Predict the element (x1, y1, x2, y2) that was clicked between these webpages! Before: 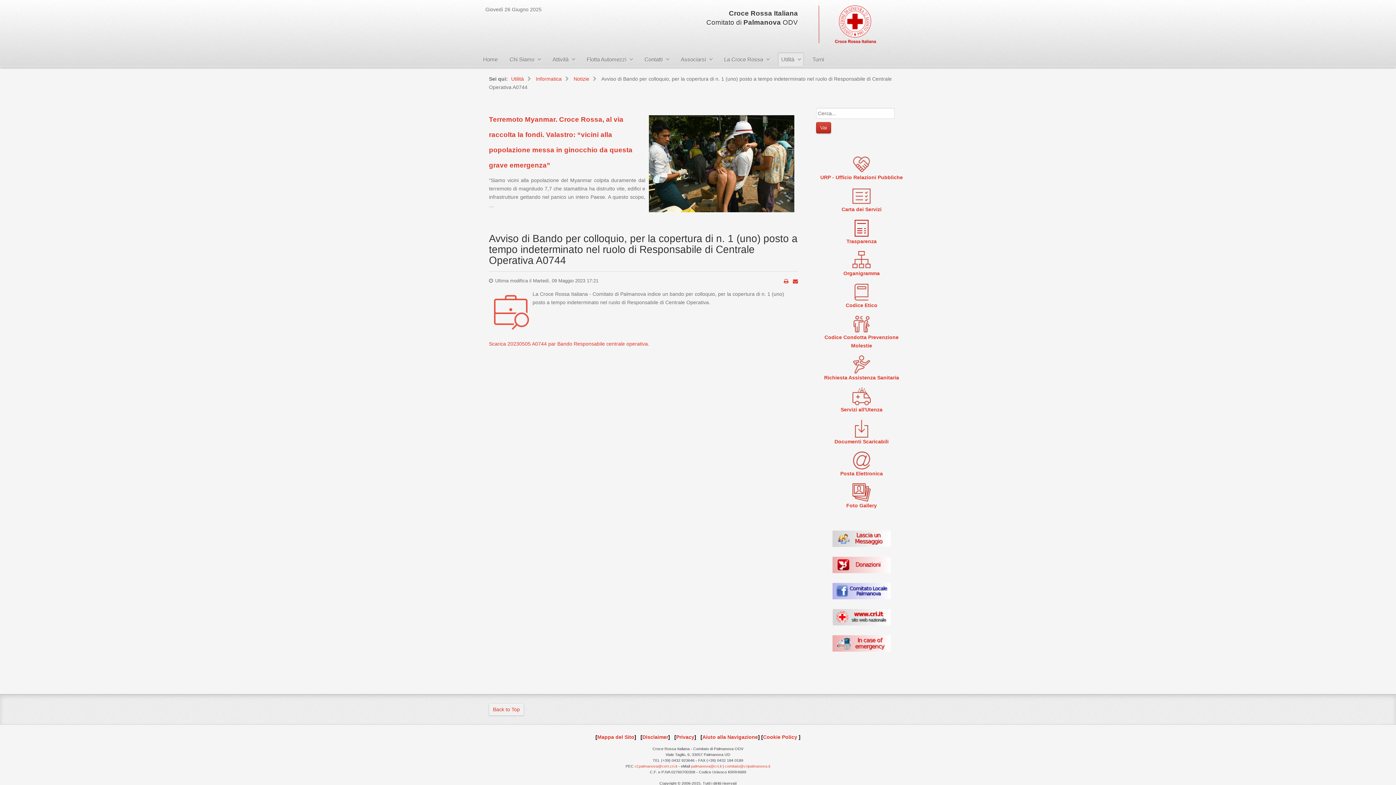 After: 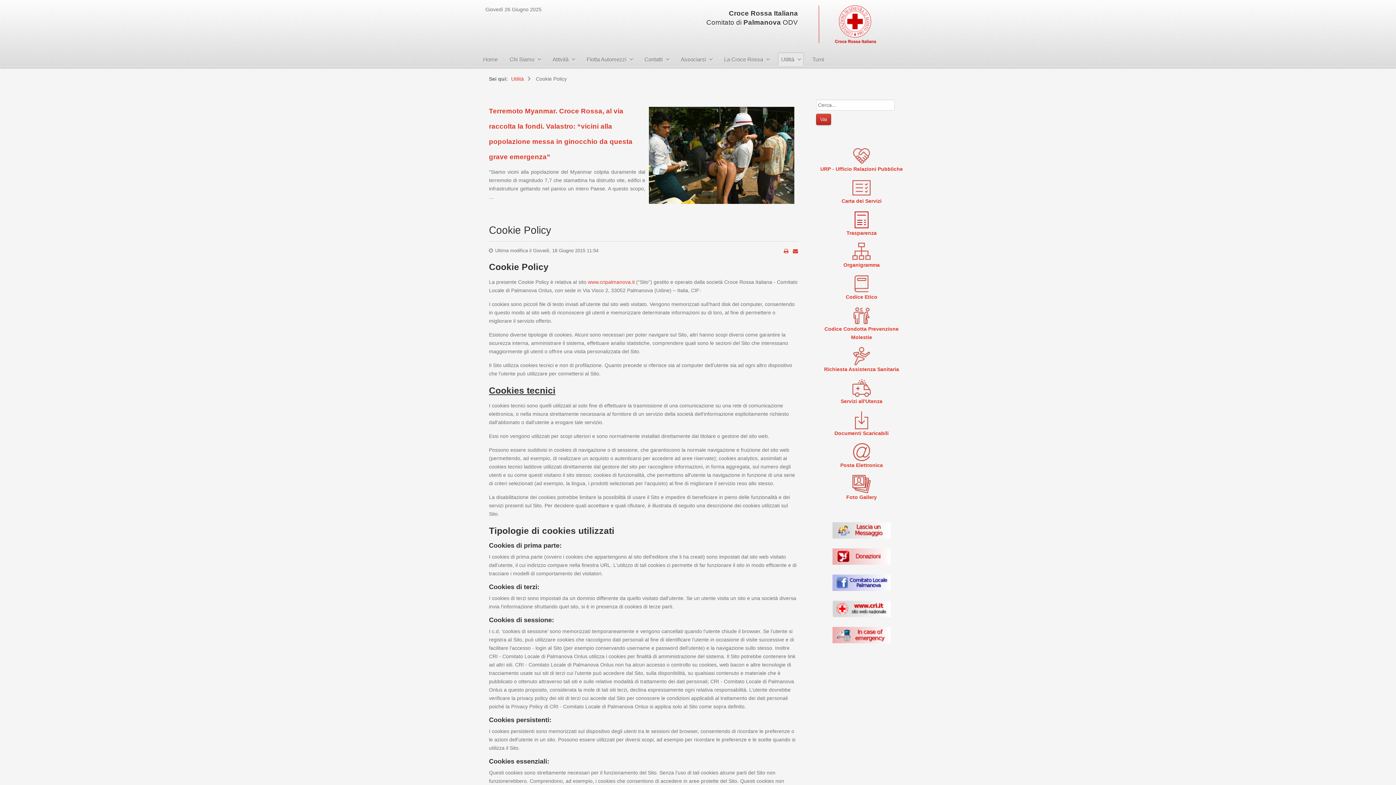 Action: label: Cookie Policy  bbox: (763, 734, 798, 740)